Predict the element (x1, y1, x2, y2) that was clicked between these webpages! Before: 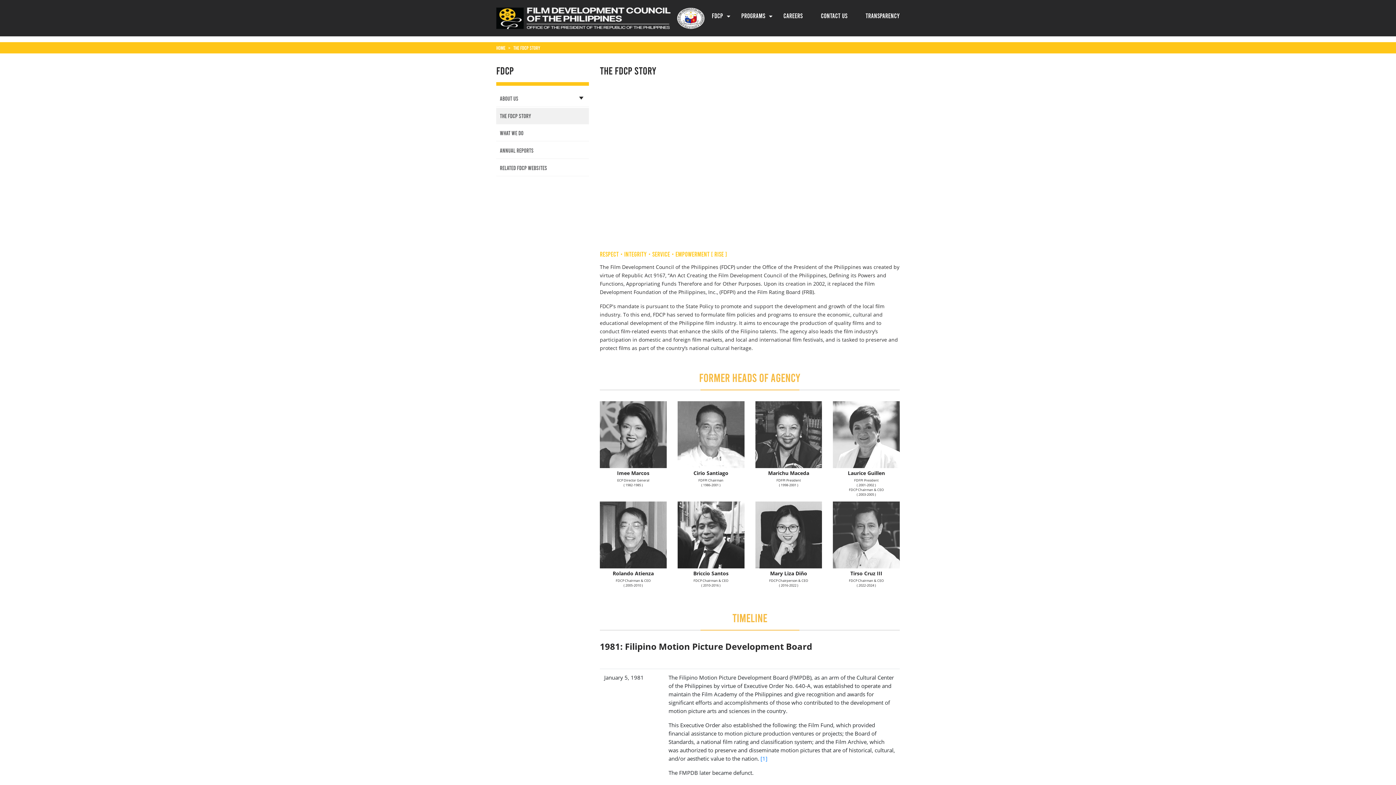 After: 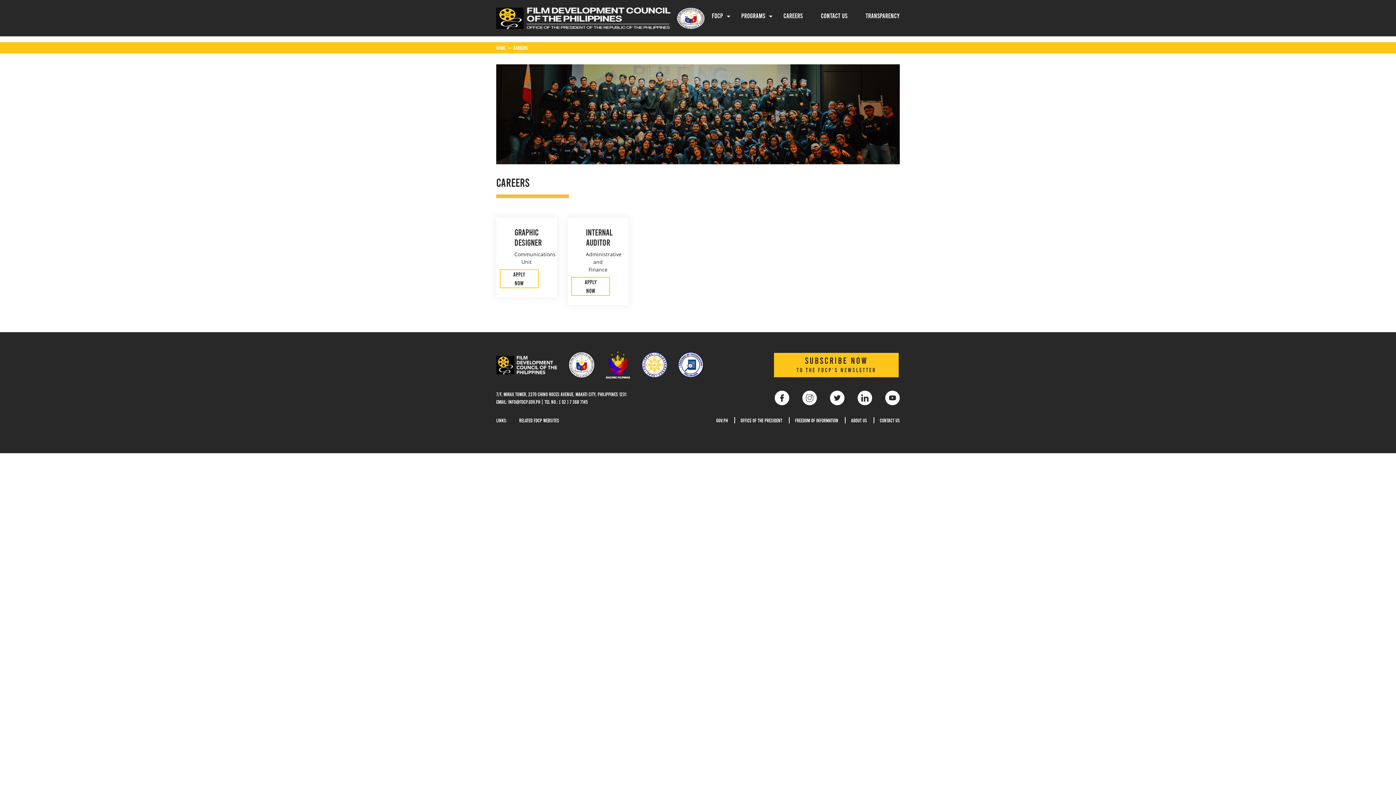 Action: bbox: (783, 11, 802, 19) label: Careers